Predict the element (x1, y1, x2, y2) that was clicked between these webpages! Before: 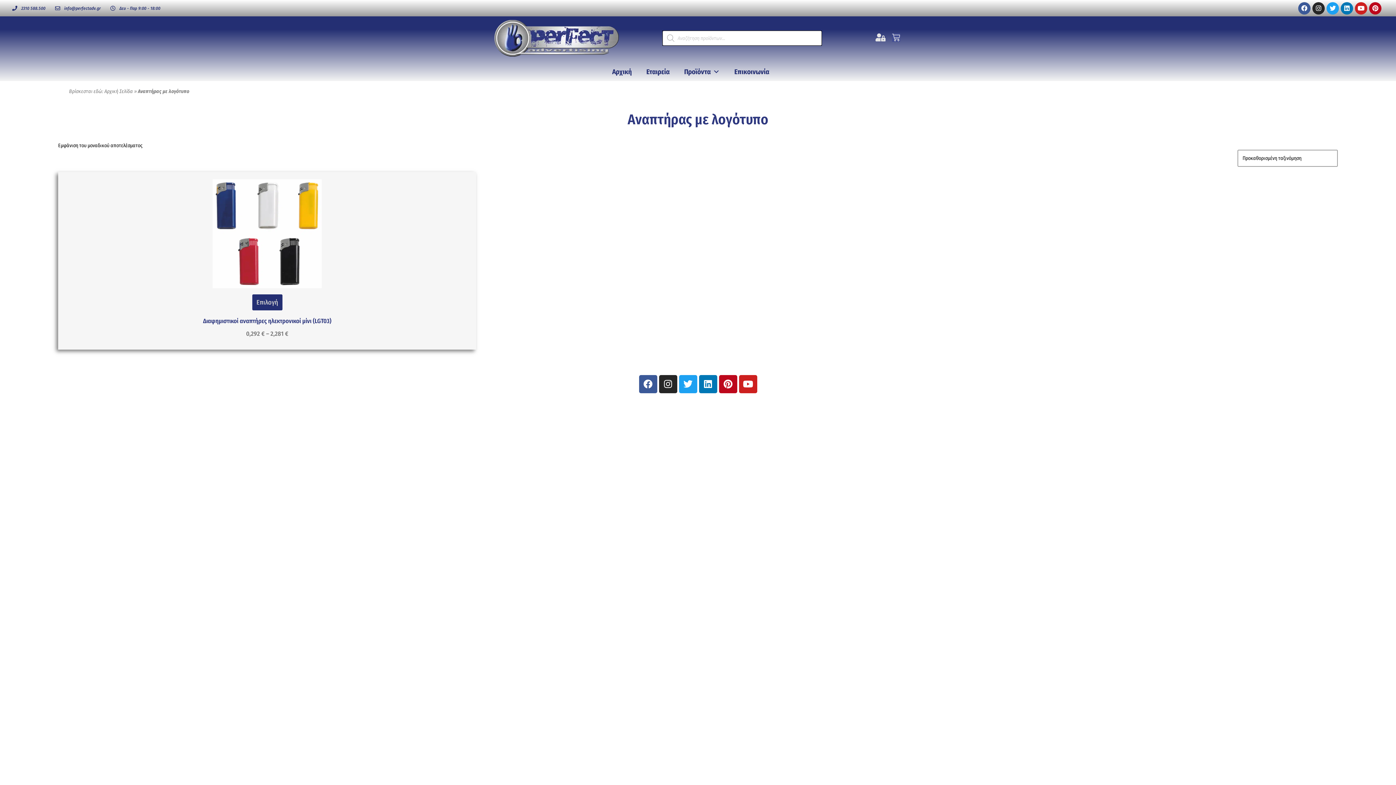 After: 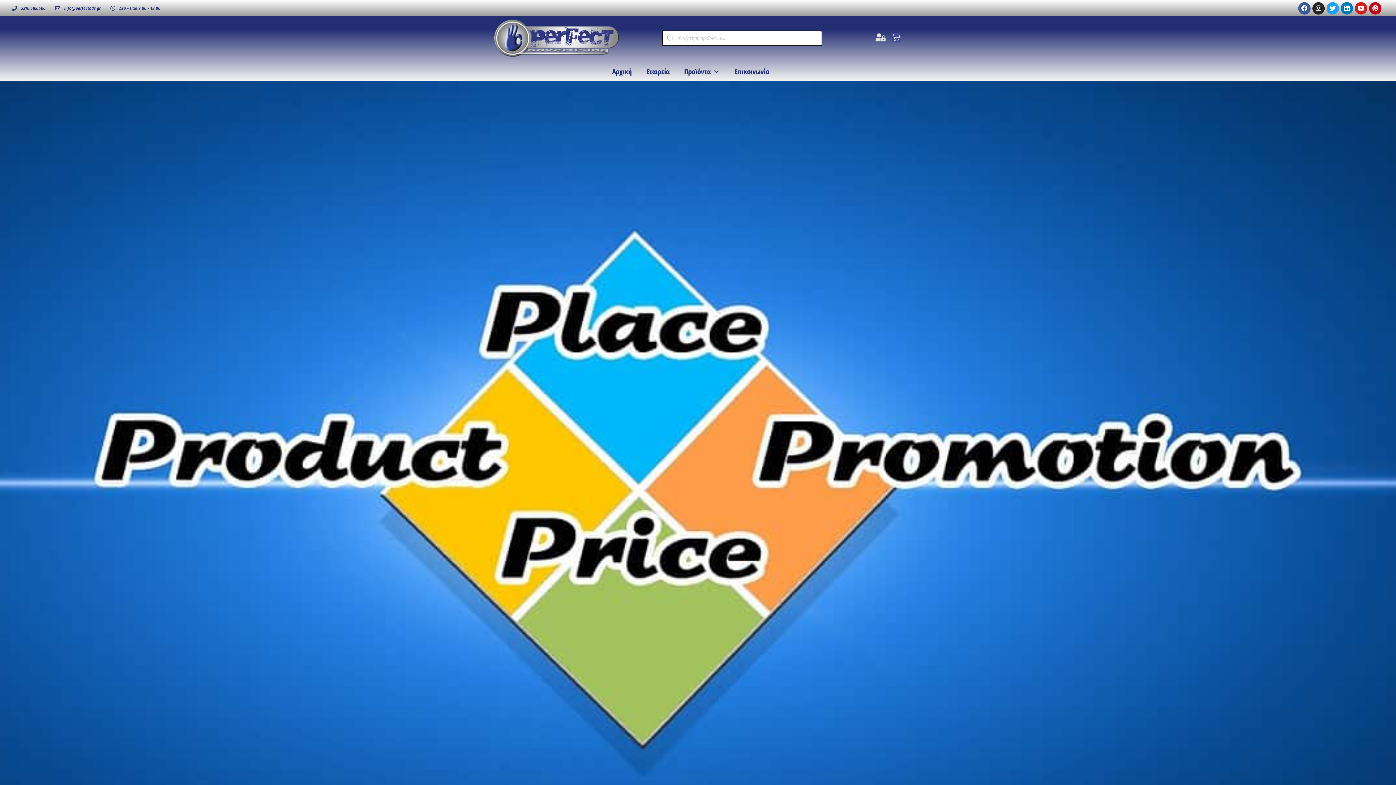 Action: bbox: (612, 62, 632, 81) label: Αρχική